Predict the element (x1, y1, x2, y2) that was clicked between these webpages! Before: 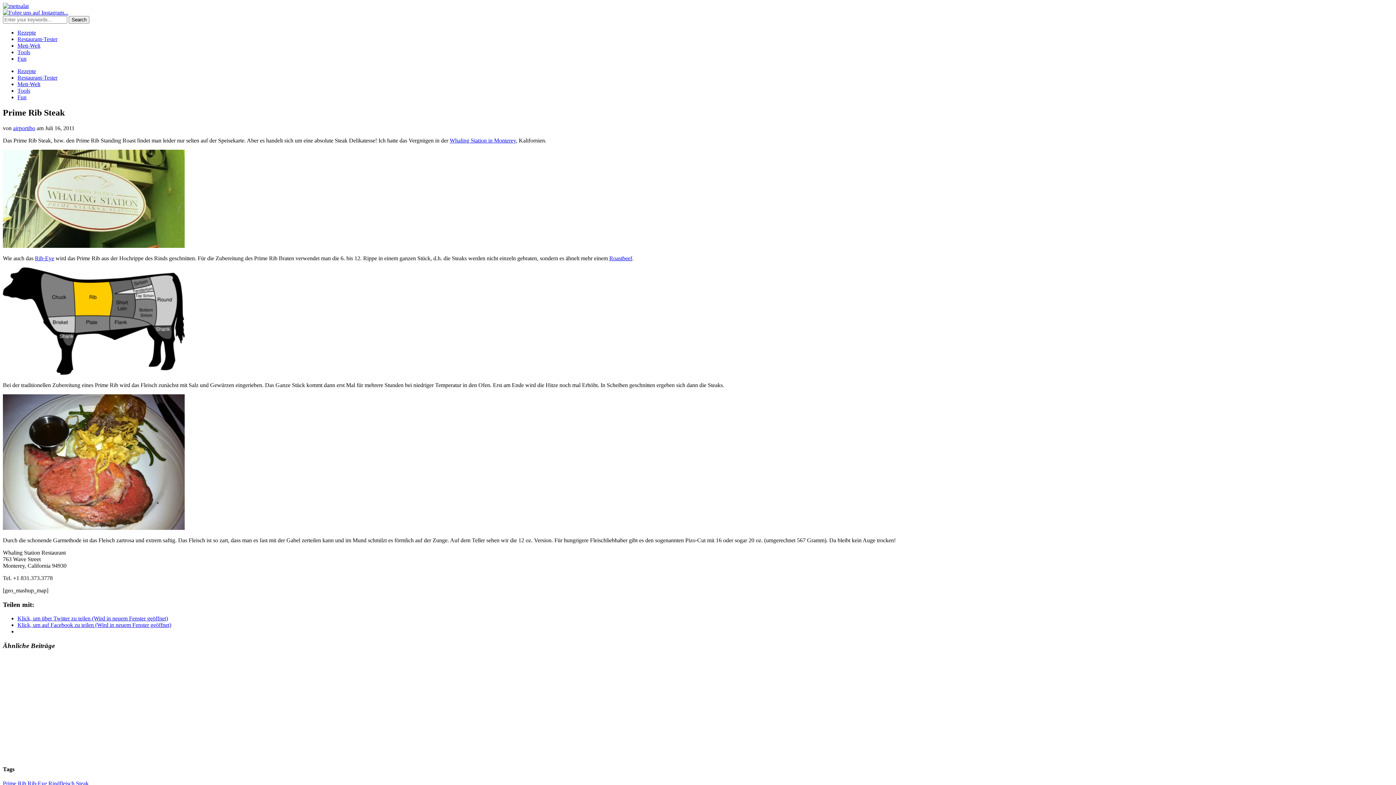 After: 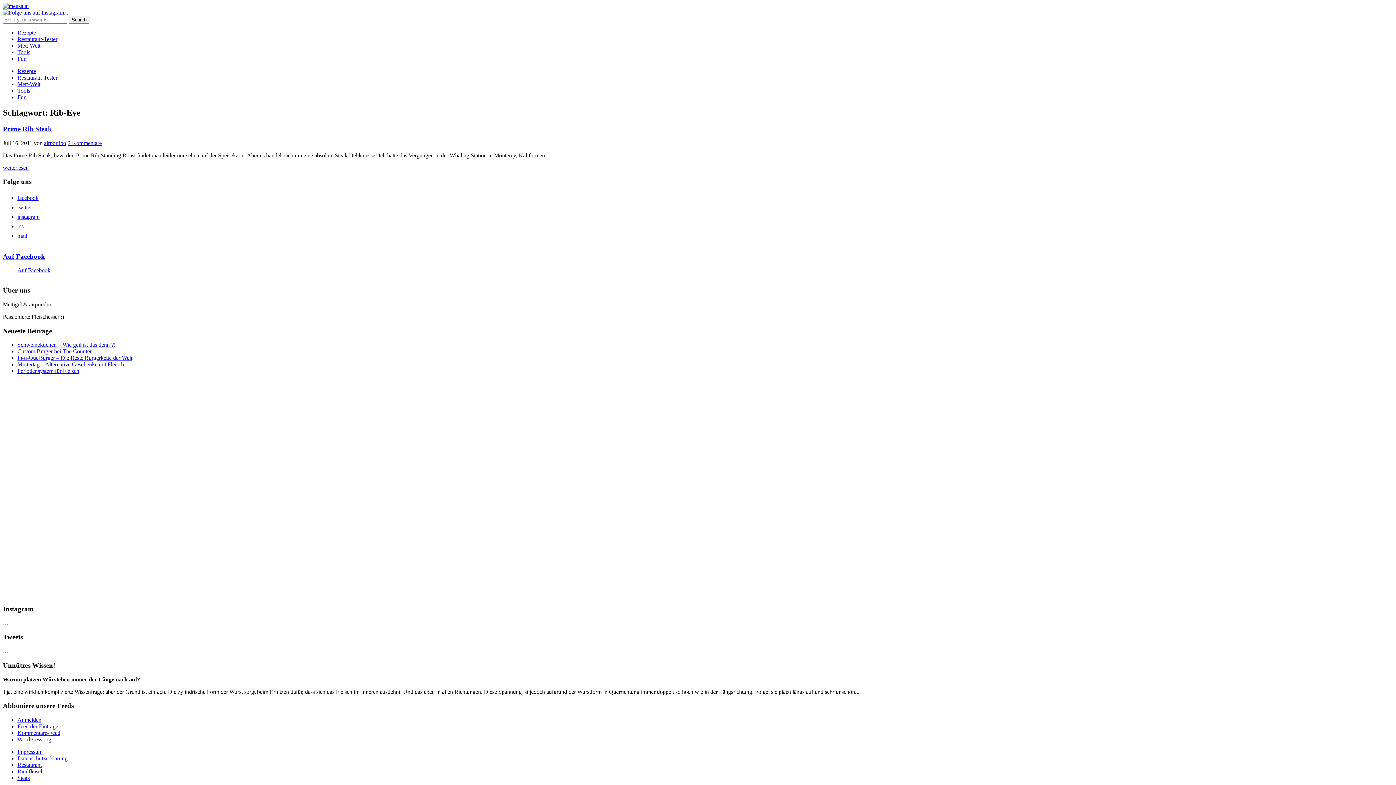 Action: label: Rib-Eye bbox: (27, 780, 46, 786)